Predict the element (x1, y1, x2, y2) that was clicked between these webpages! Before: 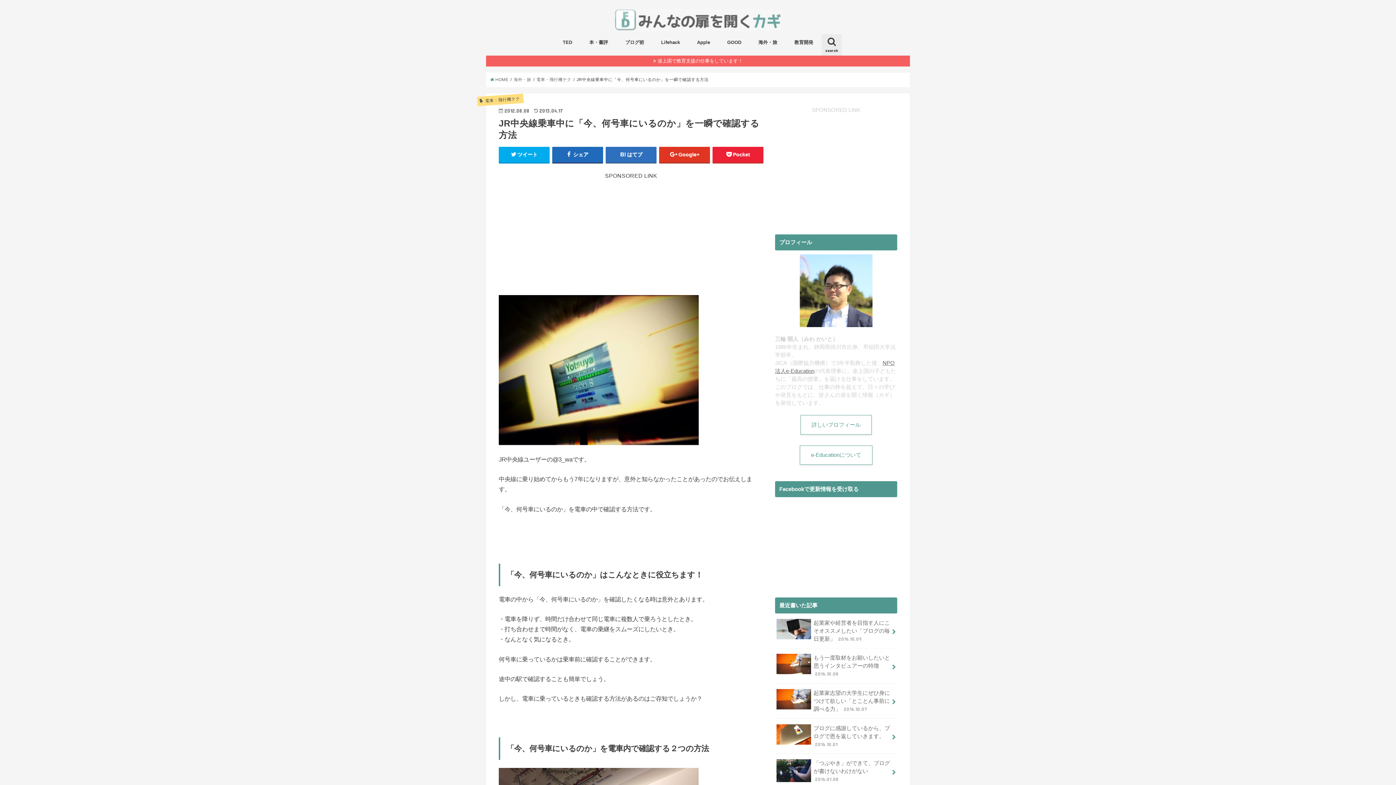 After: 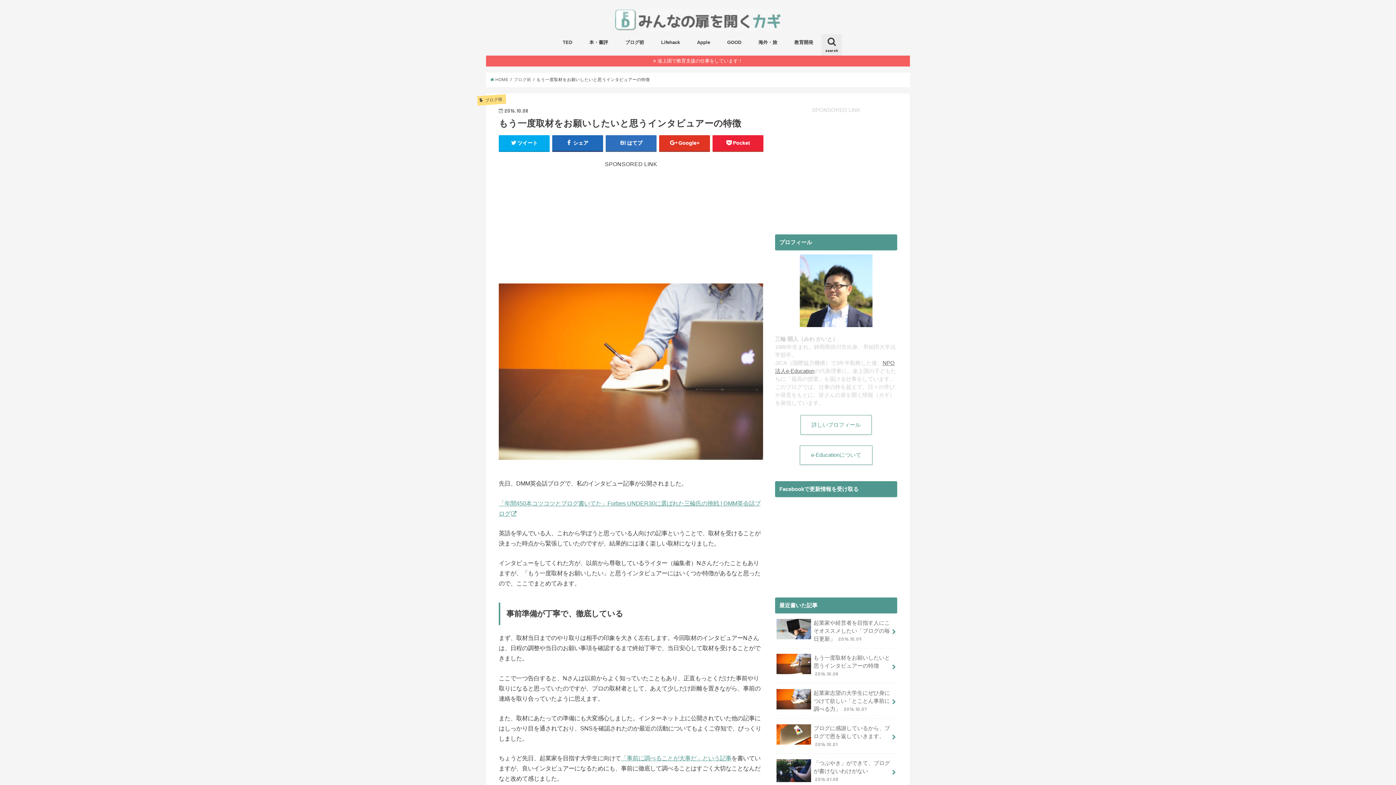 Action: bbox: (775, 648, 897, 683) label: もう一度取材をお願いしたいと思うインタビュアーの特徴 2016.10.08